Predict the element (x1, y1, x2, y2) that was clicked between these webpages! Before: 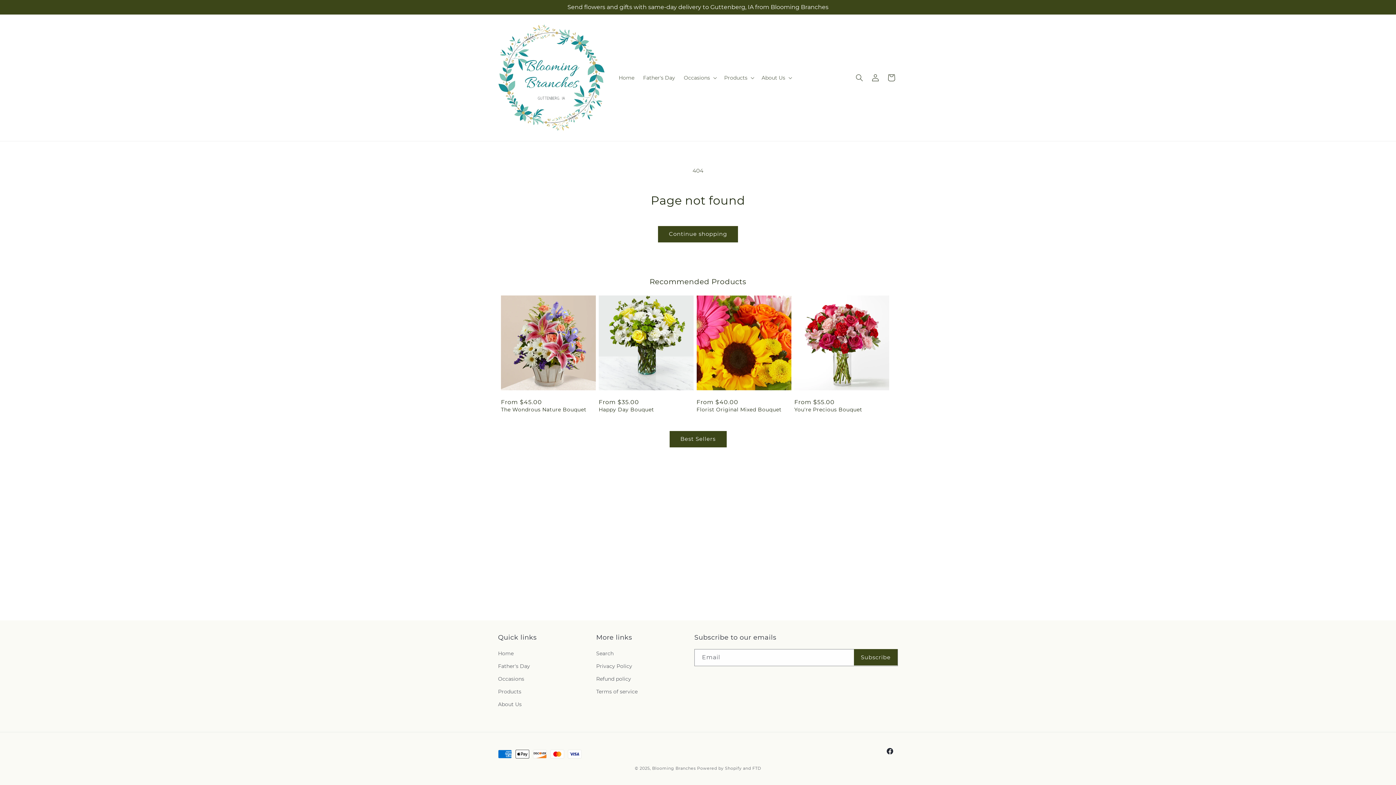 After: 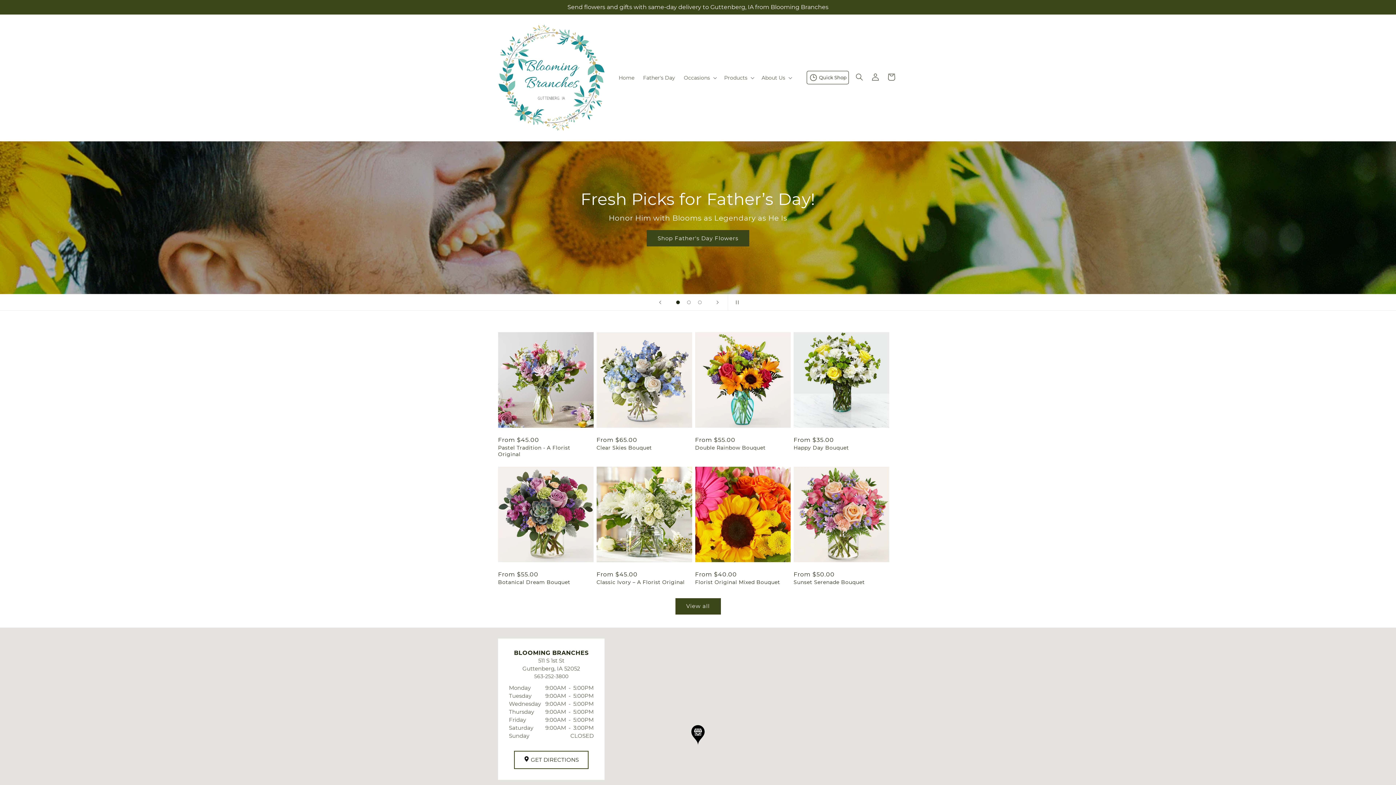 Action: label: Home bbox: (498, 649, 513, 660)